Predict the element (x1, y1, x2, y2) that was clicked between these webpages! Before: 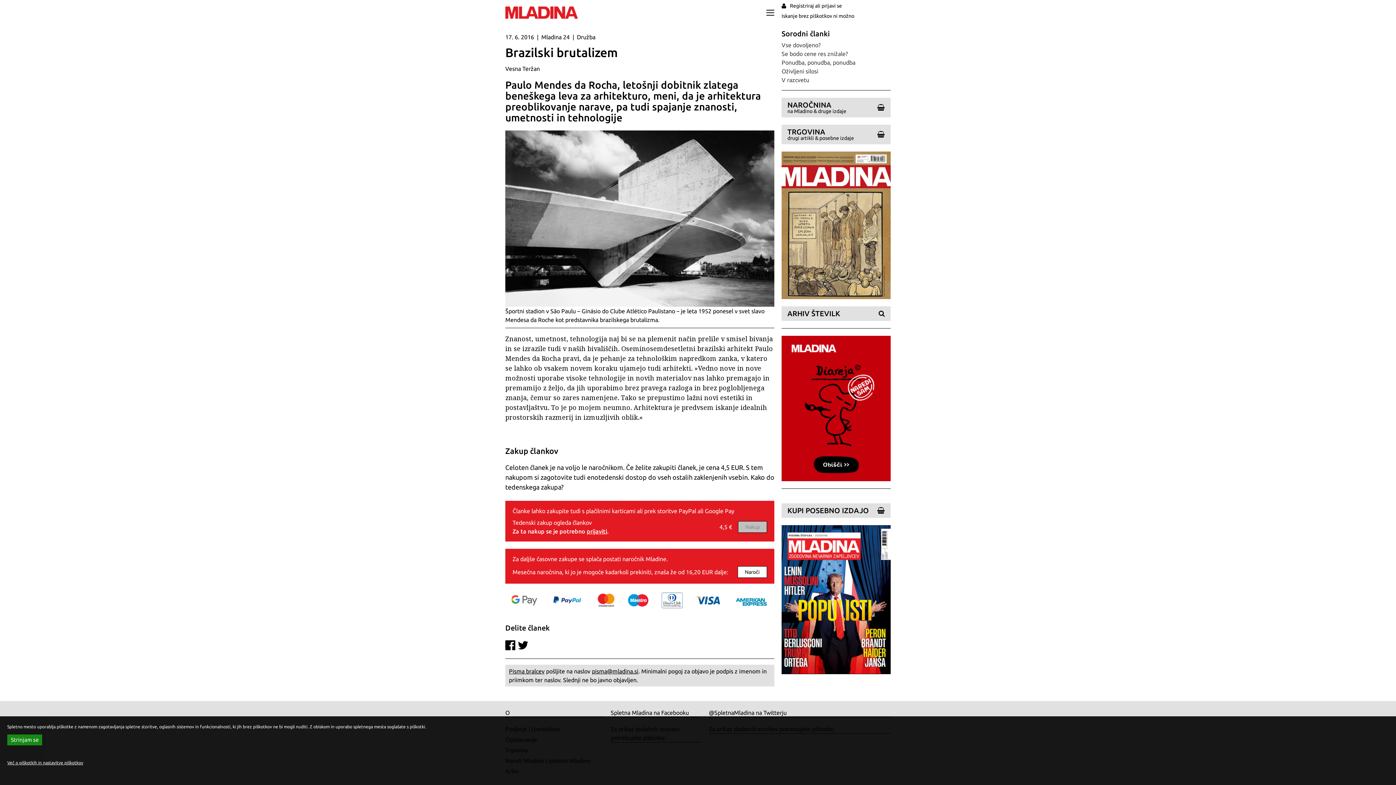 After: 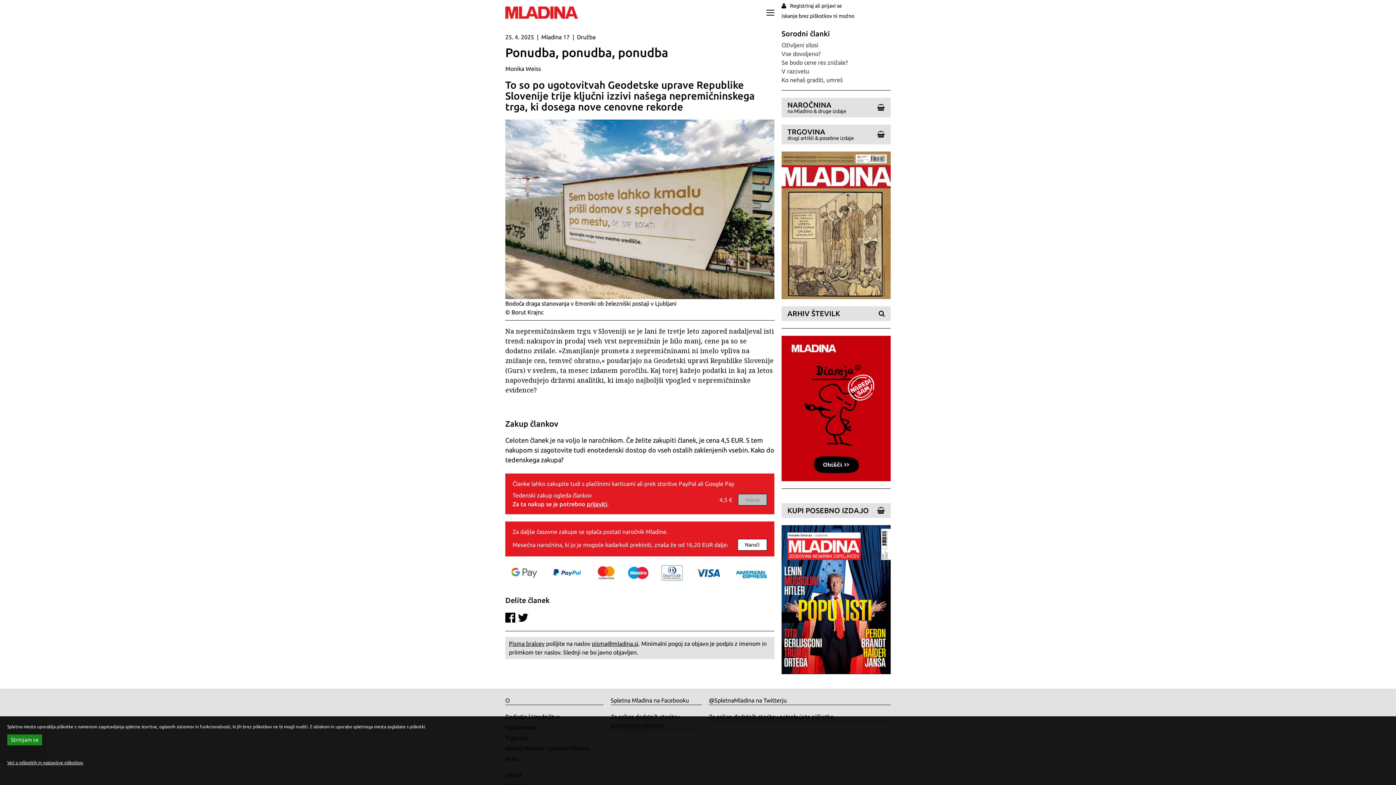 Action: bbox: (781, 59, 890, 65) label: Ponudba, ponudba, ponudba